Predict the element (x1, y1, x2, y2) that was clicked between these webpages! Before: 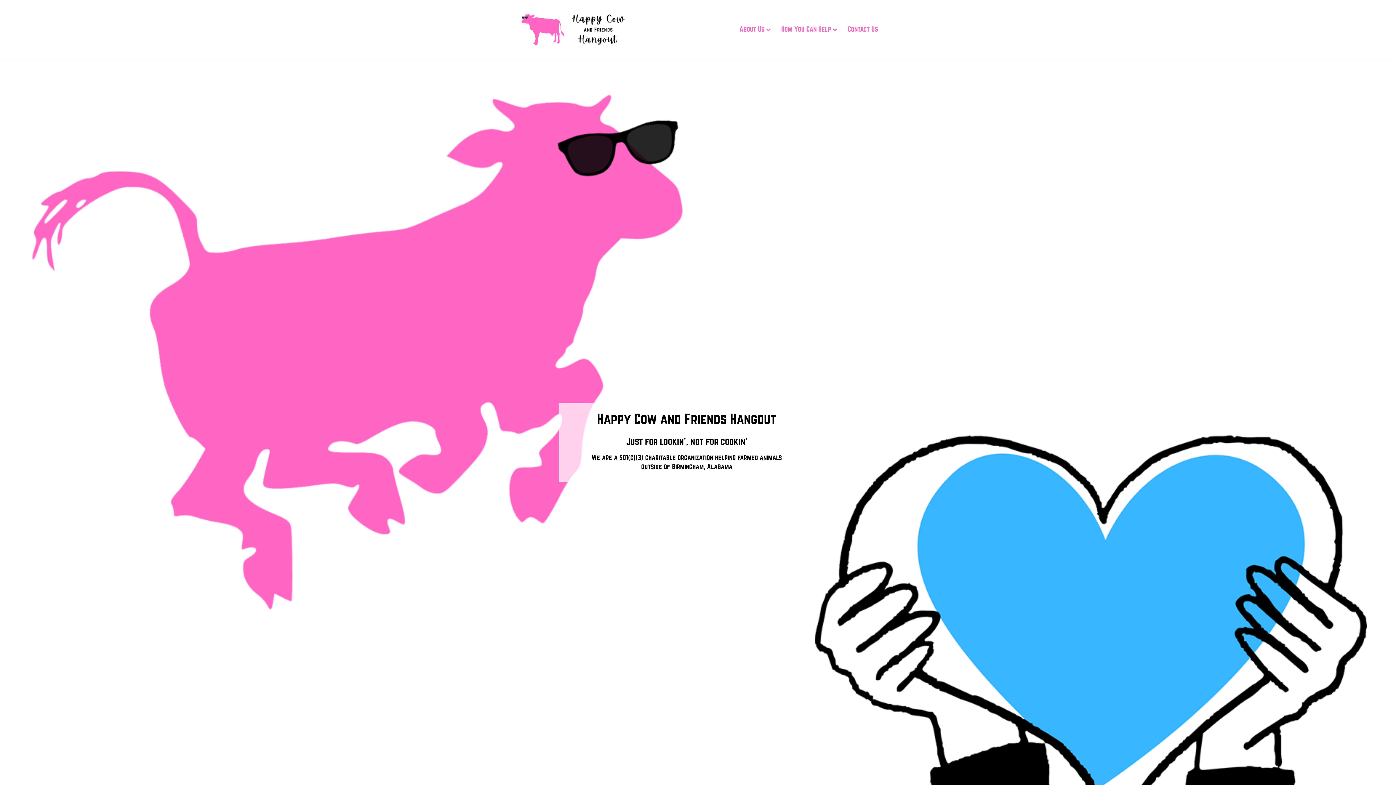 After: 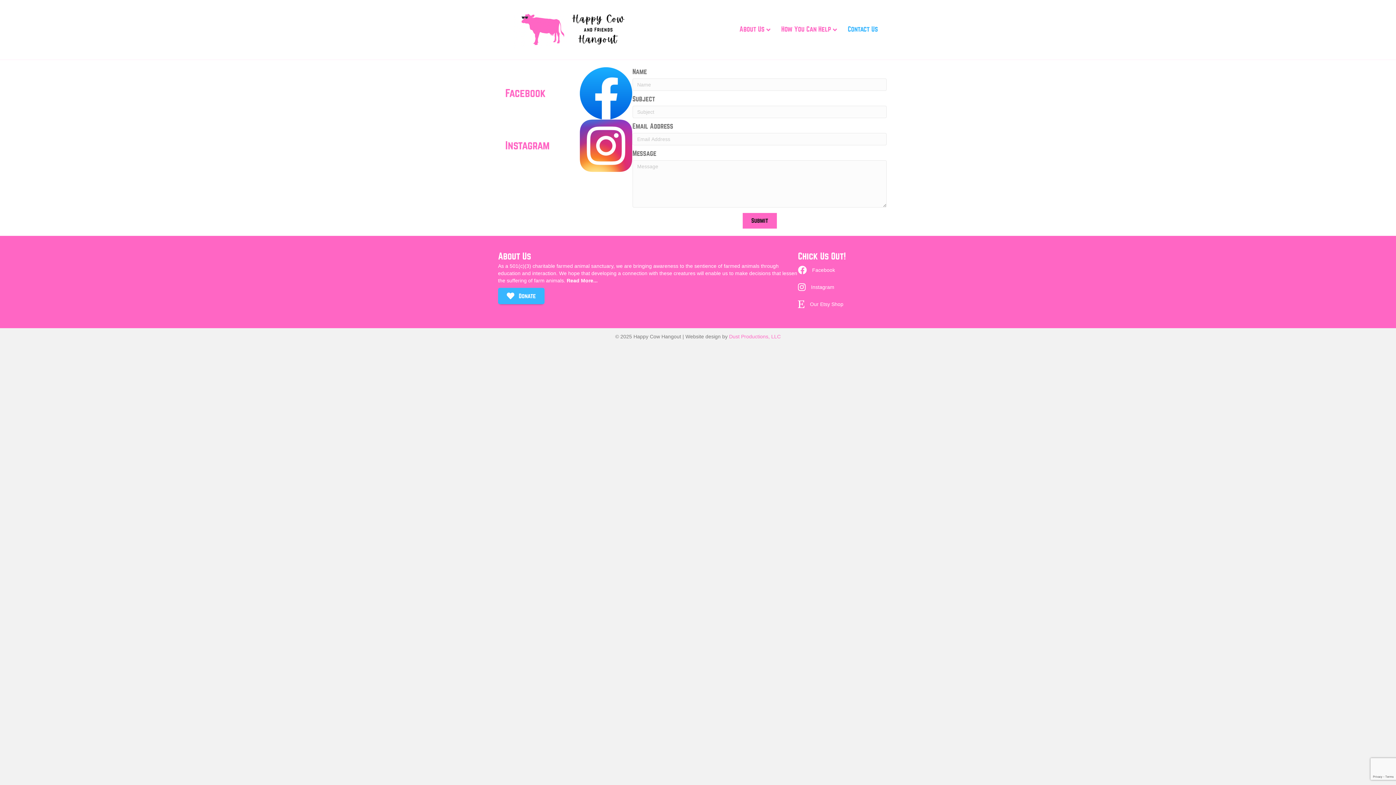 Action: label: Contact Us bbox: (842, 19, 883, 39)